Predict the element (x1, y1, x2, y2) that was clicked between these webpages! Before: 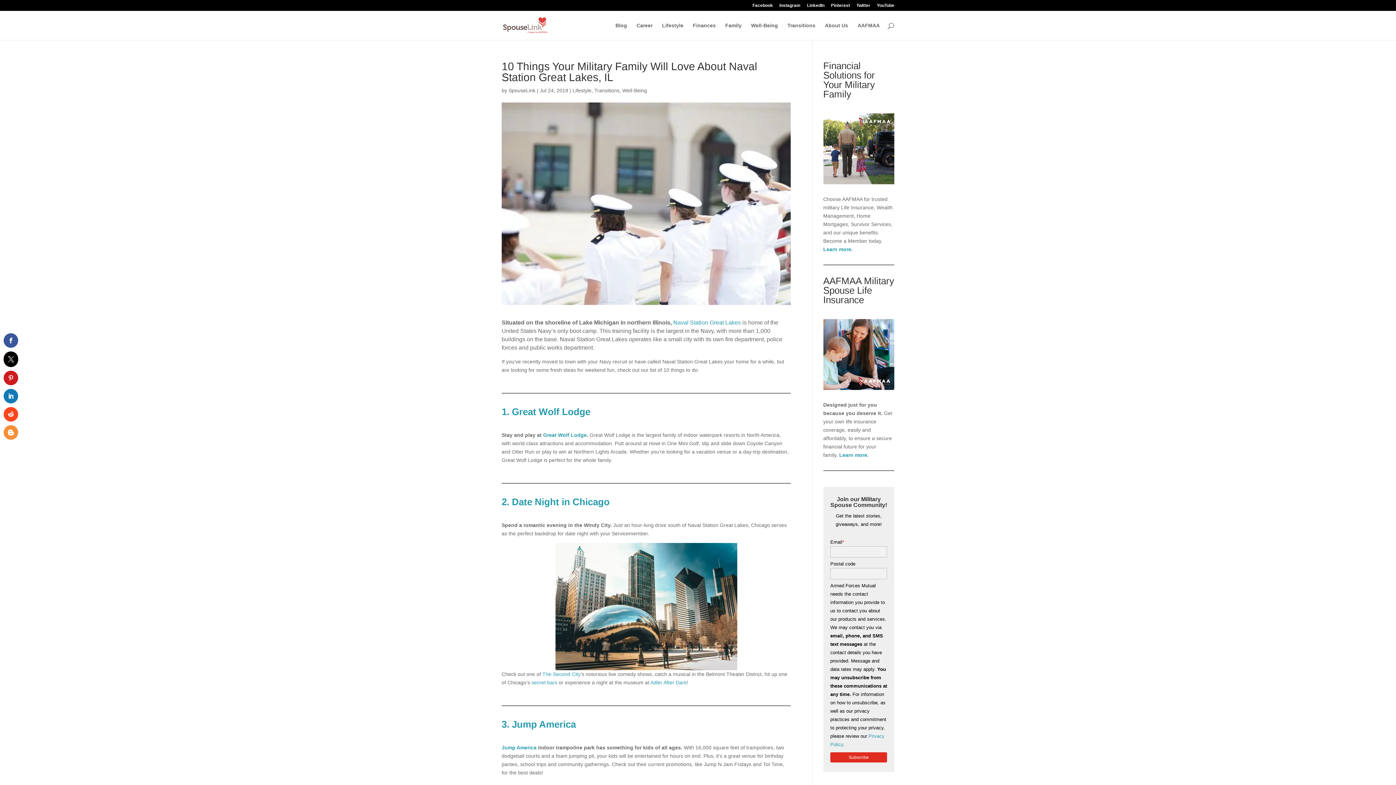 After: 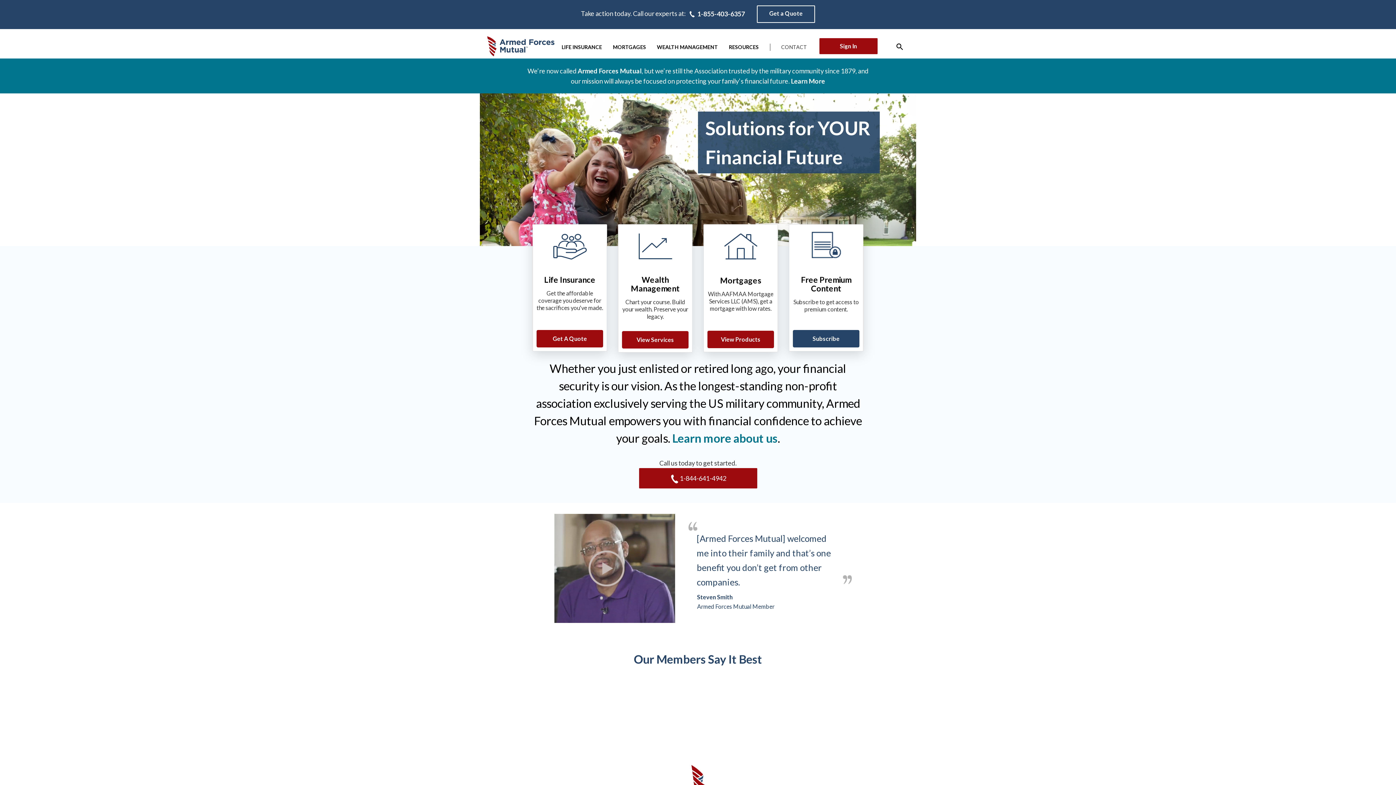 Action: bbox: (823, 177, 894, 183)